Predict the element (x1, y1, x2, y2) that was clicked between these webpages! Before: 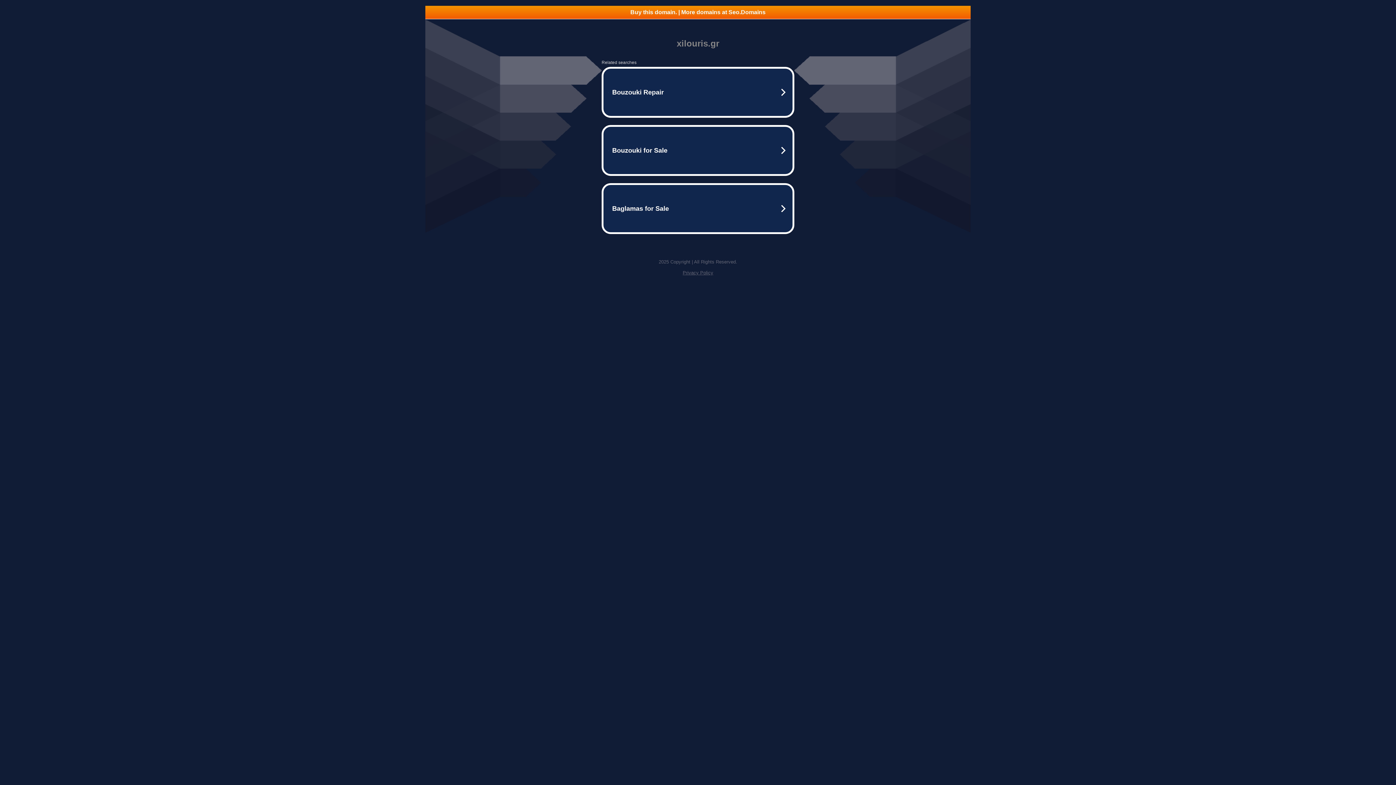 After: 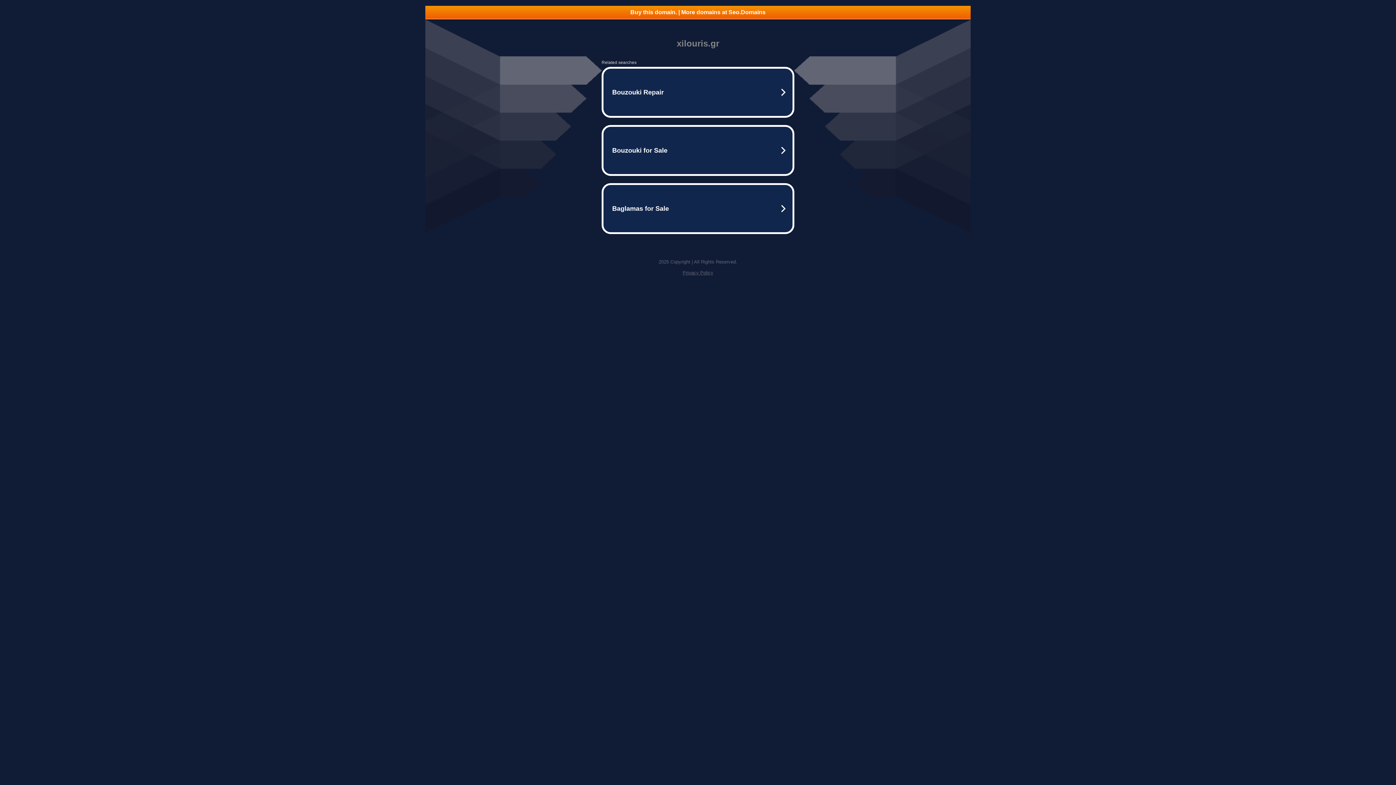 Action: label: Privacy Policy bbox: (682, 270, 713, 275)